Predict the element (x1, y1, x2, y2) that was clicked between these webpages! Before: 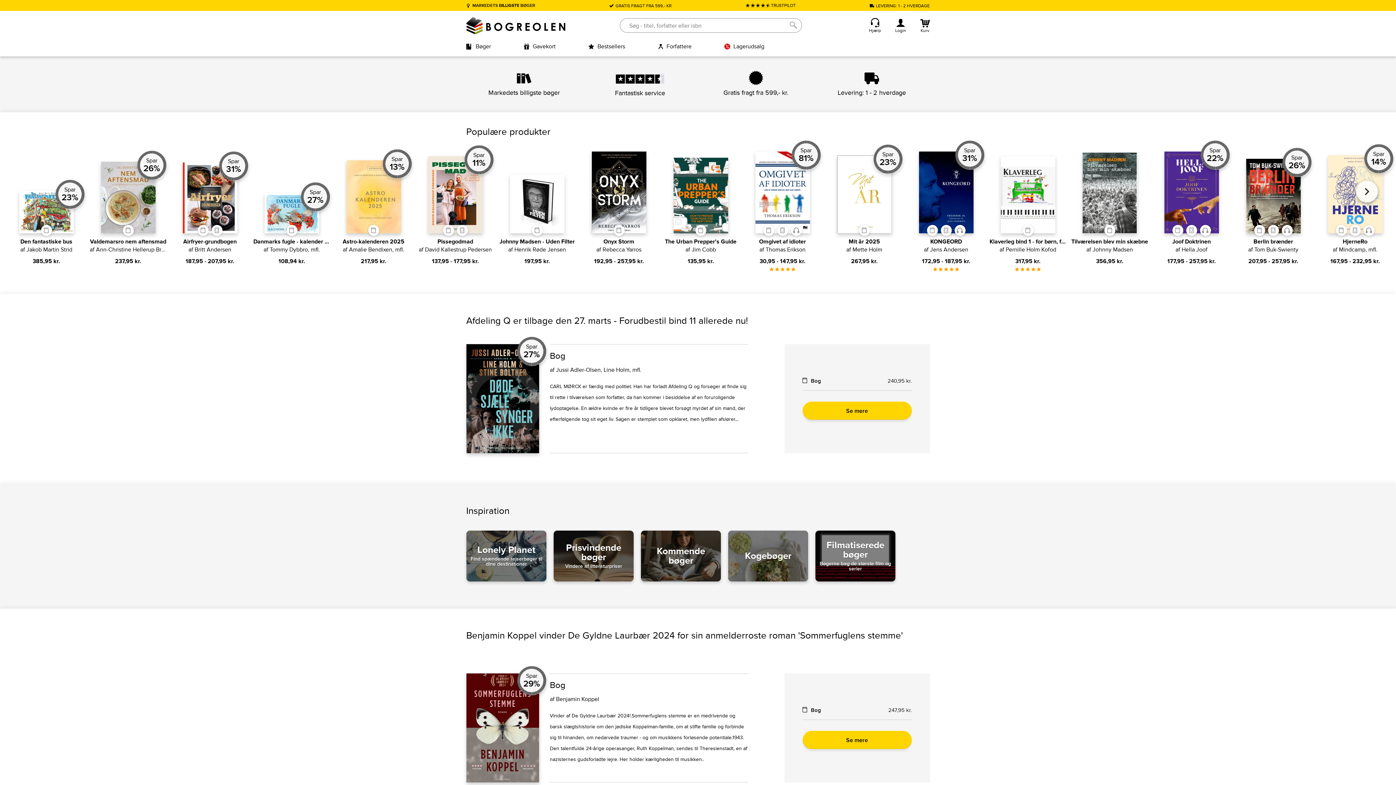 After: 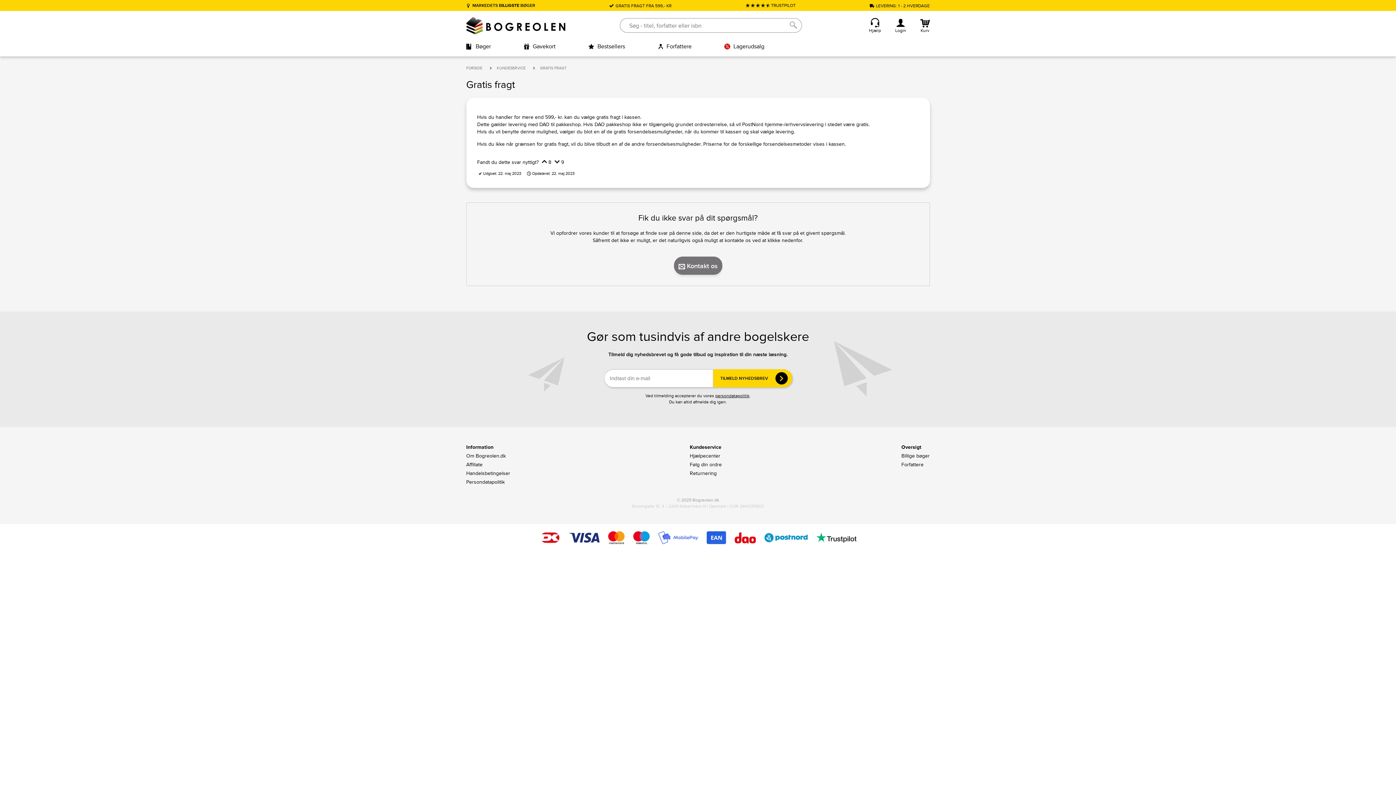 Action: label: GRATIS FRAGT FRA 599,- KR bbox: (609, 2, 671, 8)